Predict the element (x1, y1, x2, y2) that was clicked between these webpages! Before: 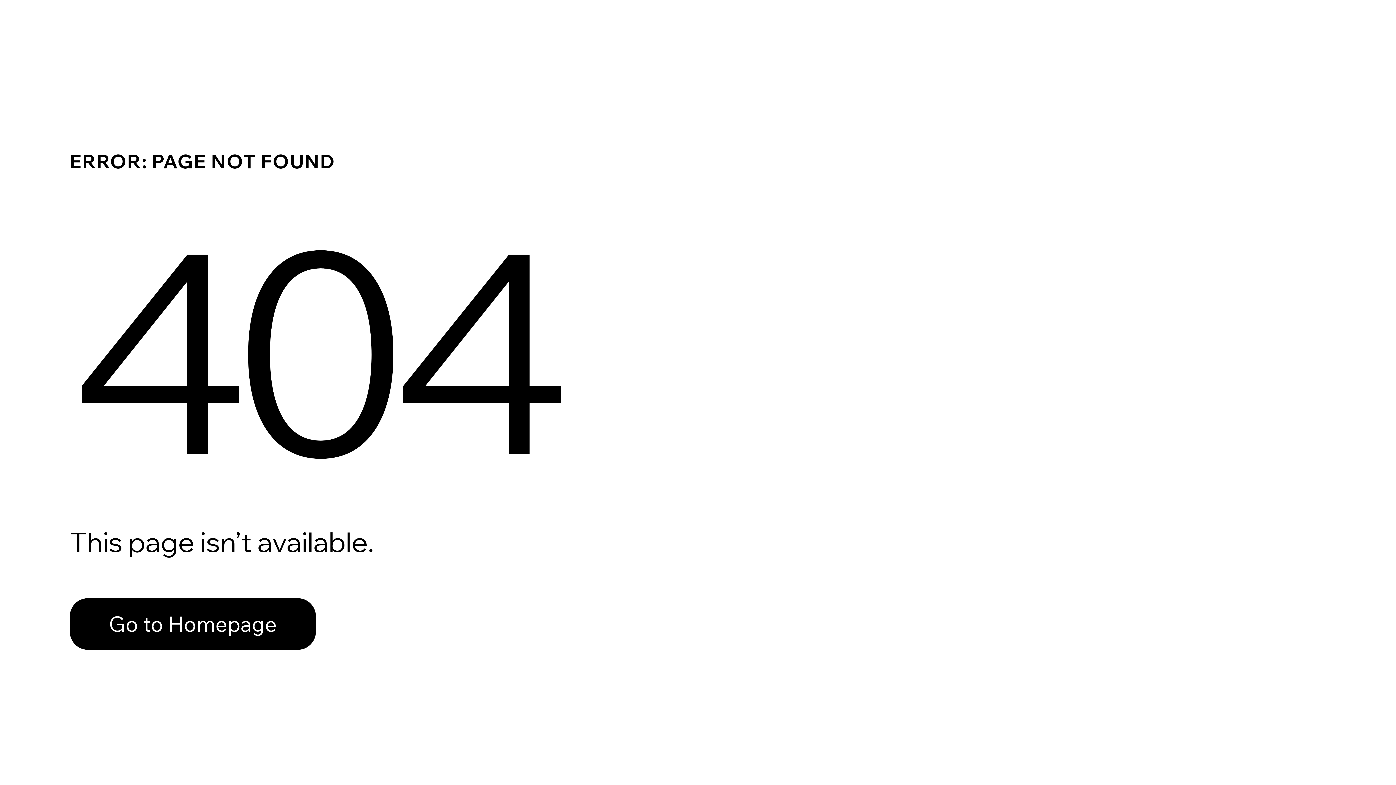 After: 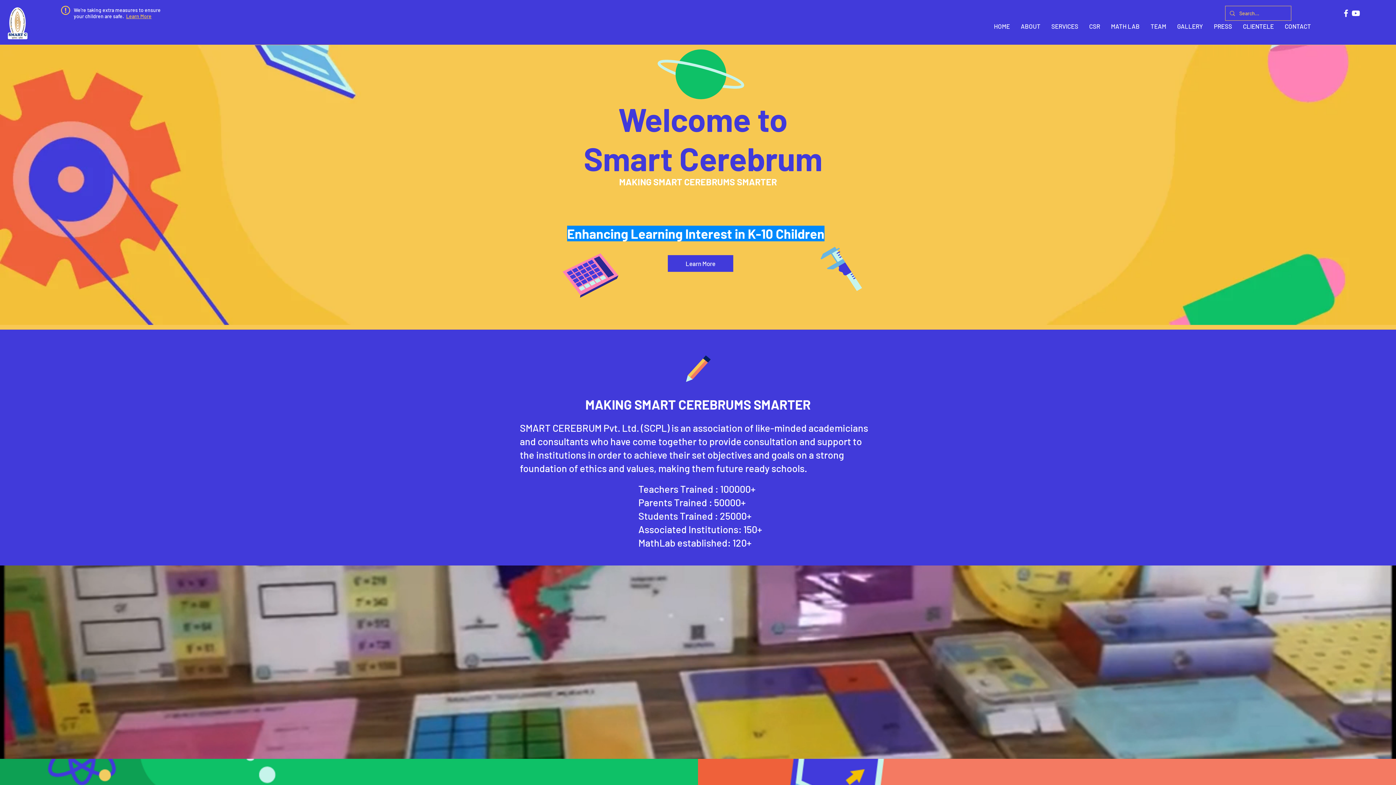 Action: label: Go to Homepage bbox: (69, 582, 768, 659)